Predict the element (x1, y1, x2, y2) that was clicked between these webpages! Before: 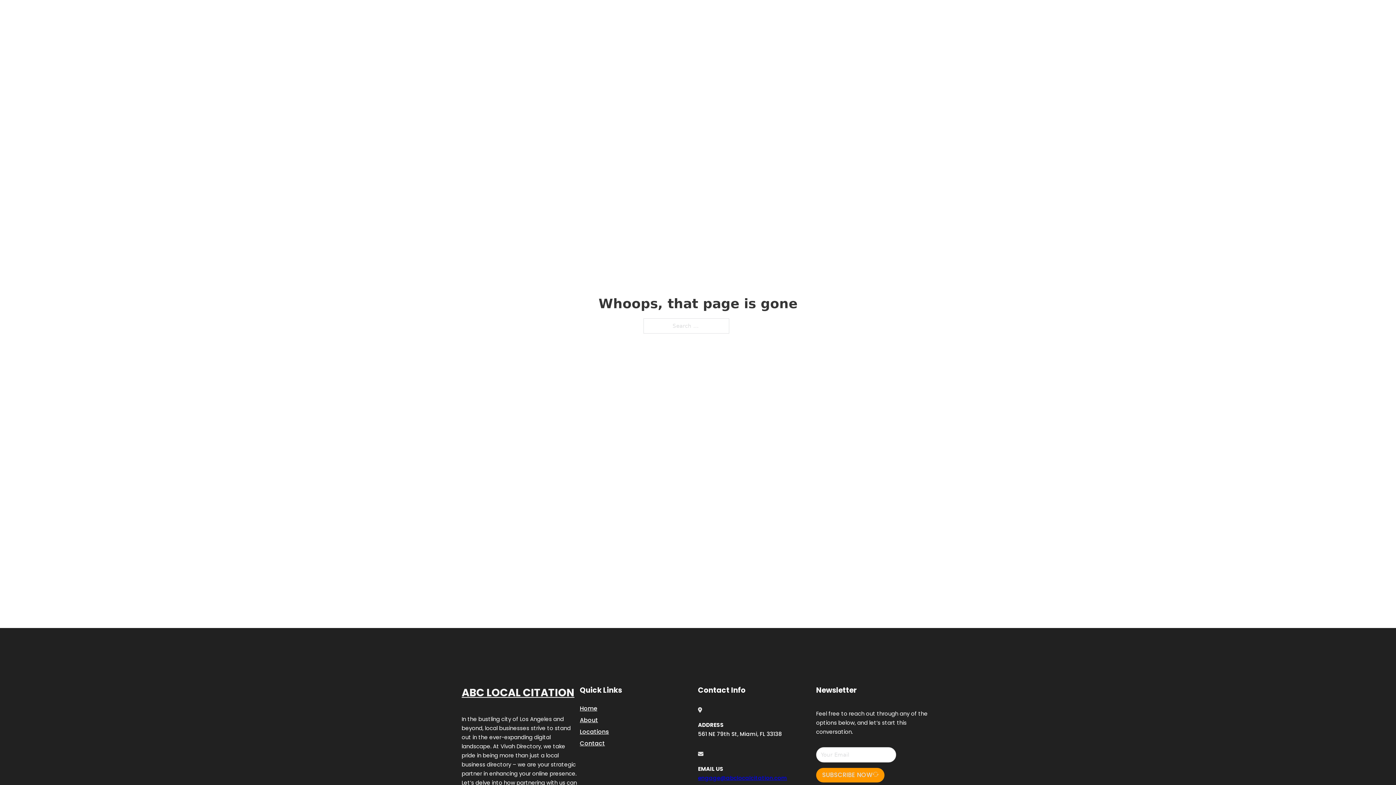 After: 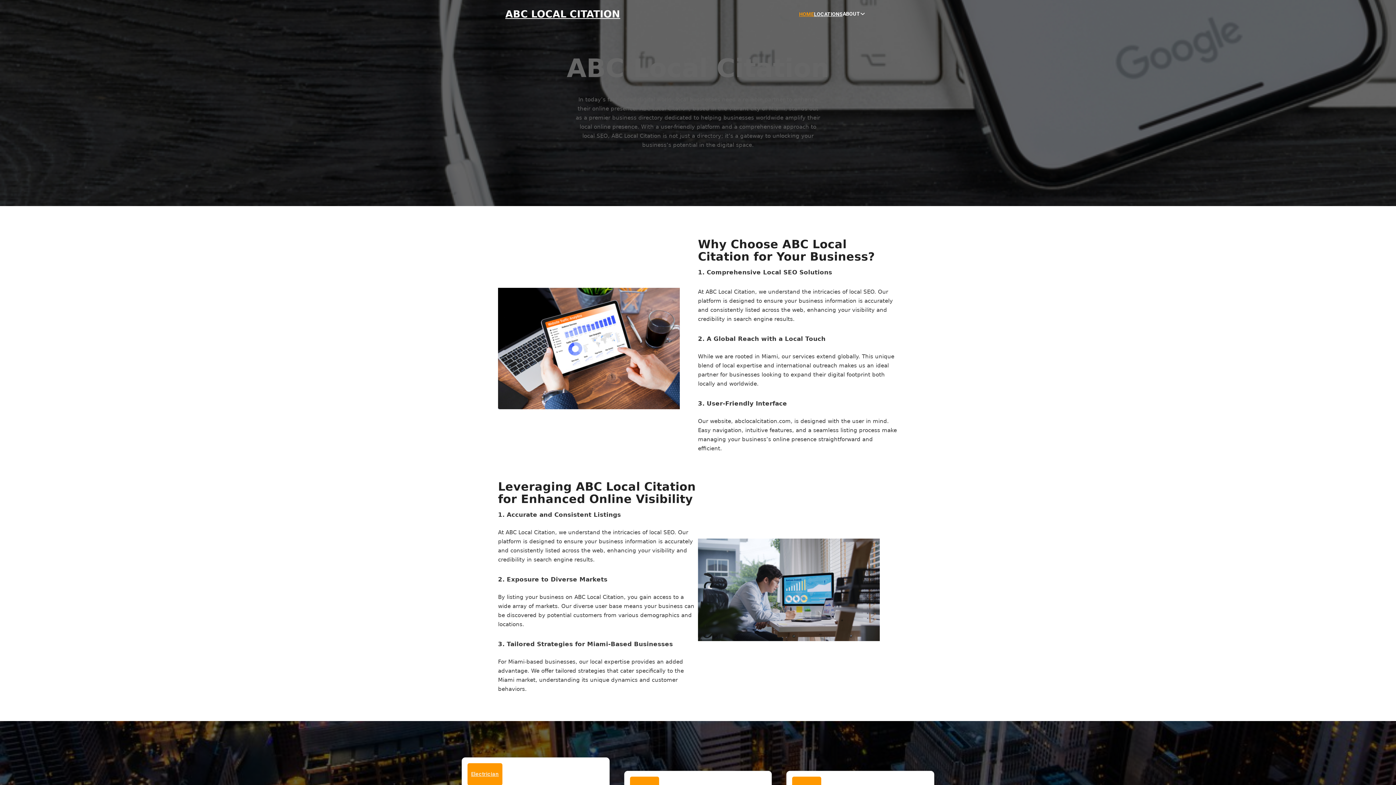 Action: label: ABC LOCAL CITATION bbox: (505, 8, 620, 19)